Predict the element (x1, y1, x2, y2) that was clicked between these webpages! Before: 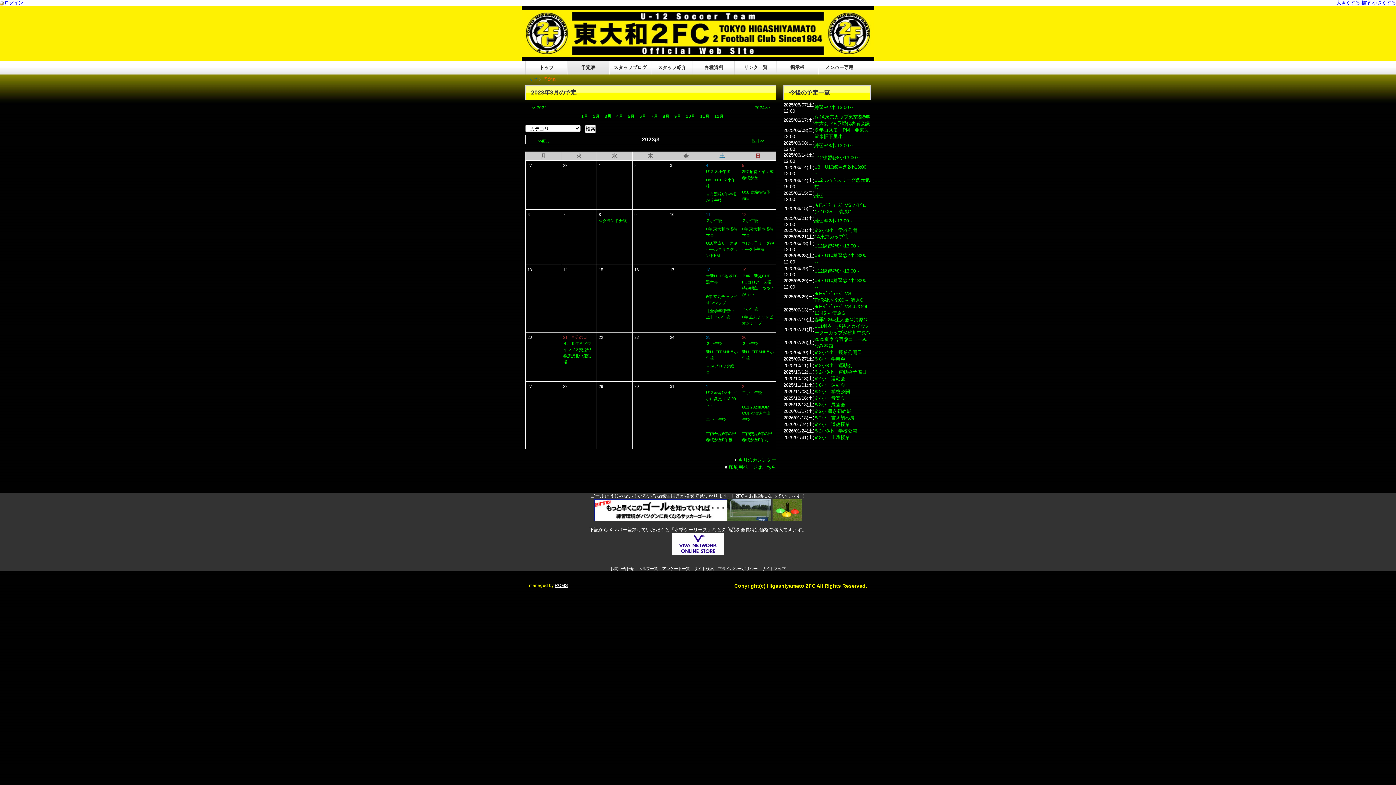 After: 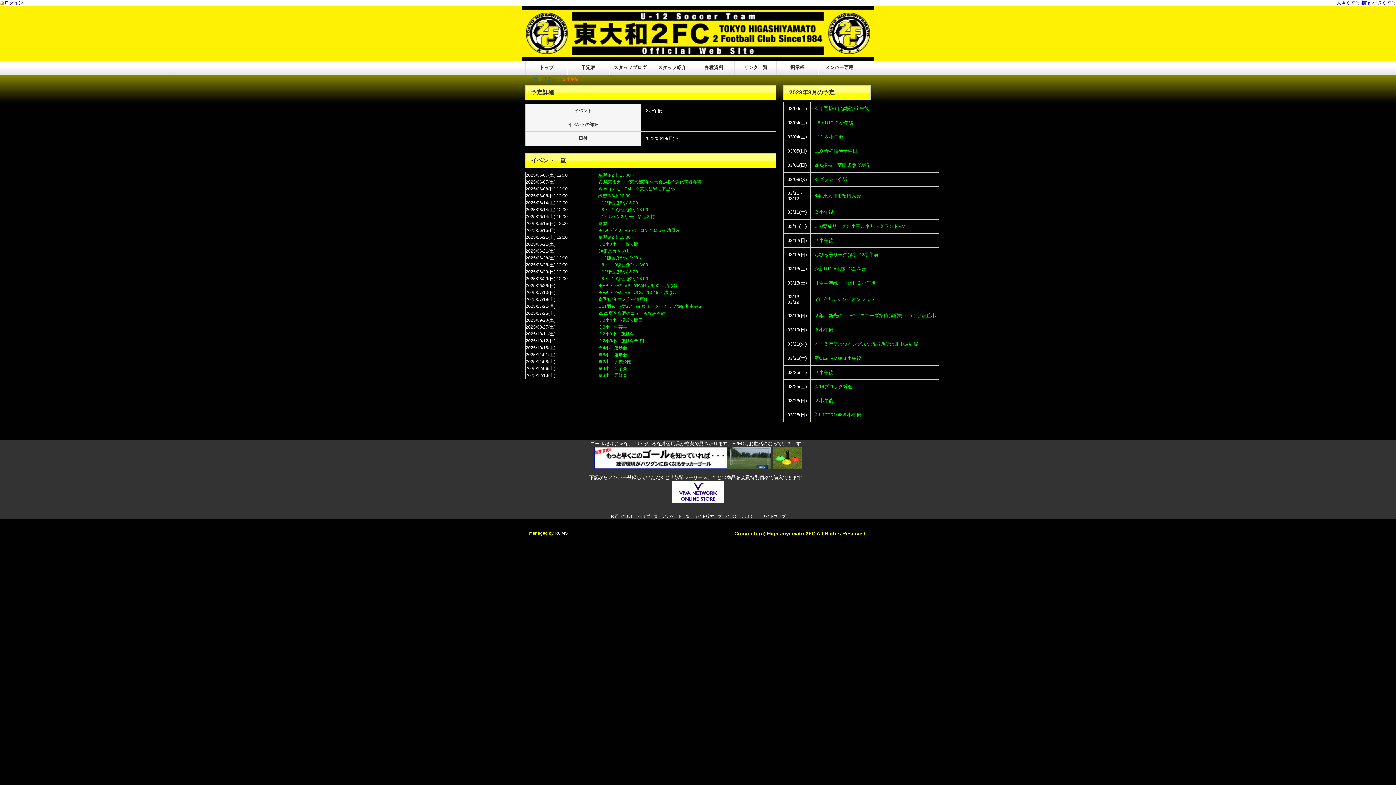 Action: bbox: (742, 306, 758, 311) label: ２小午後